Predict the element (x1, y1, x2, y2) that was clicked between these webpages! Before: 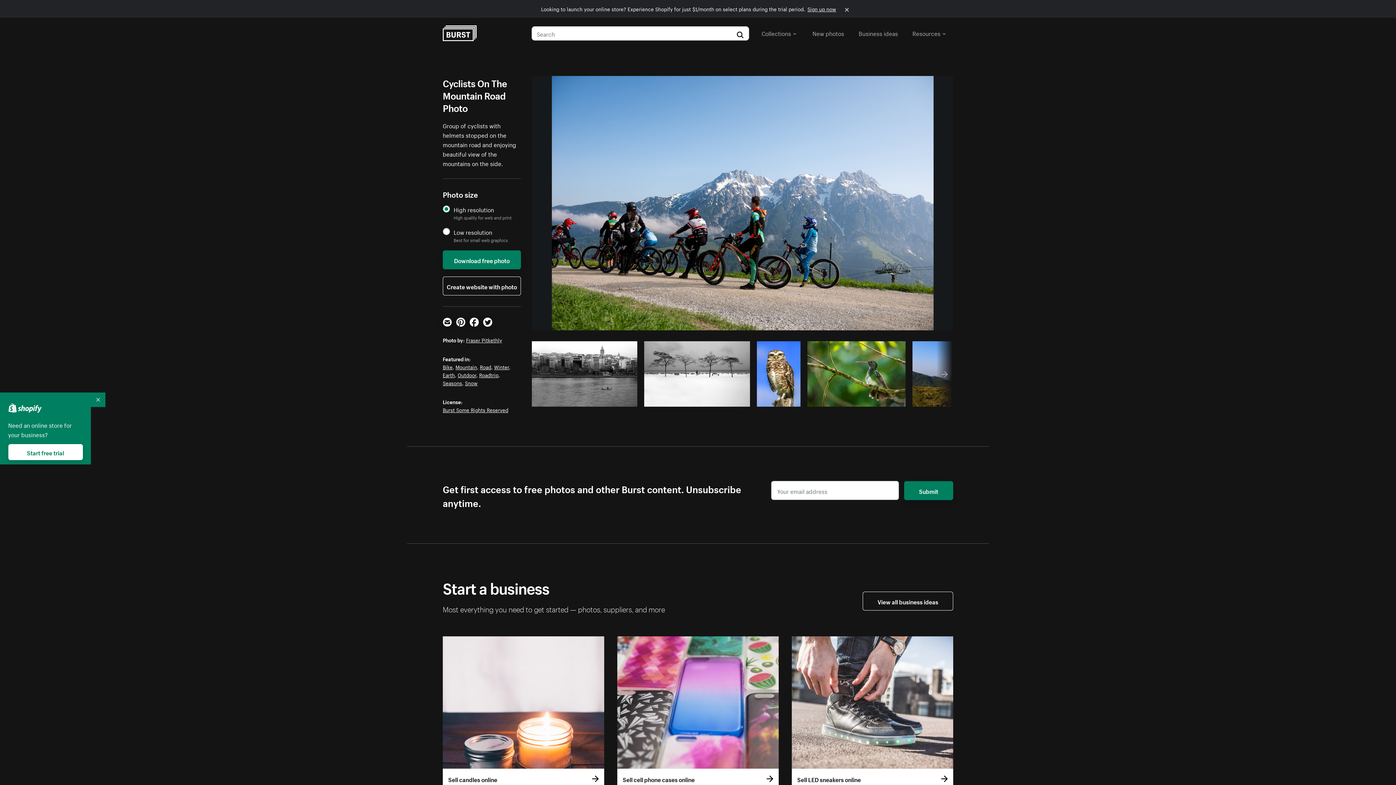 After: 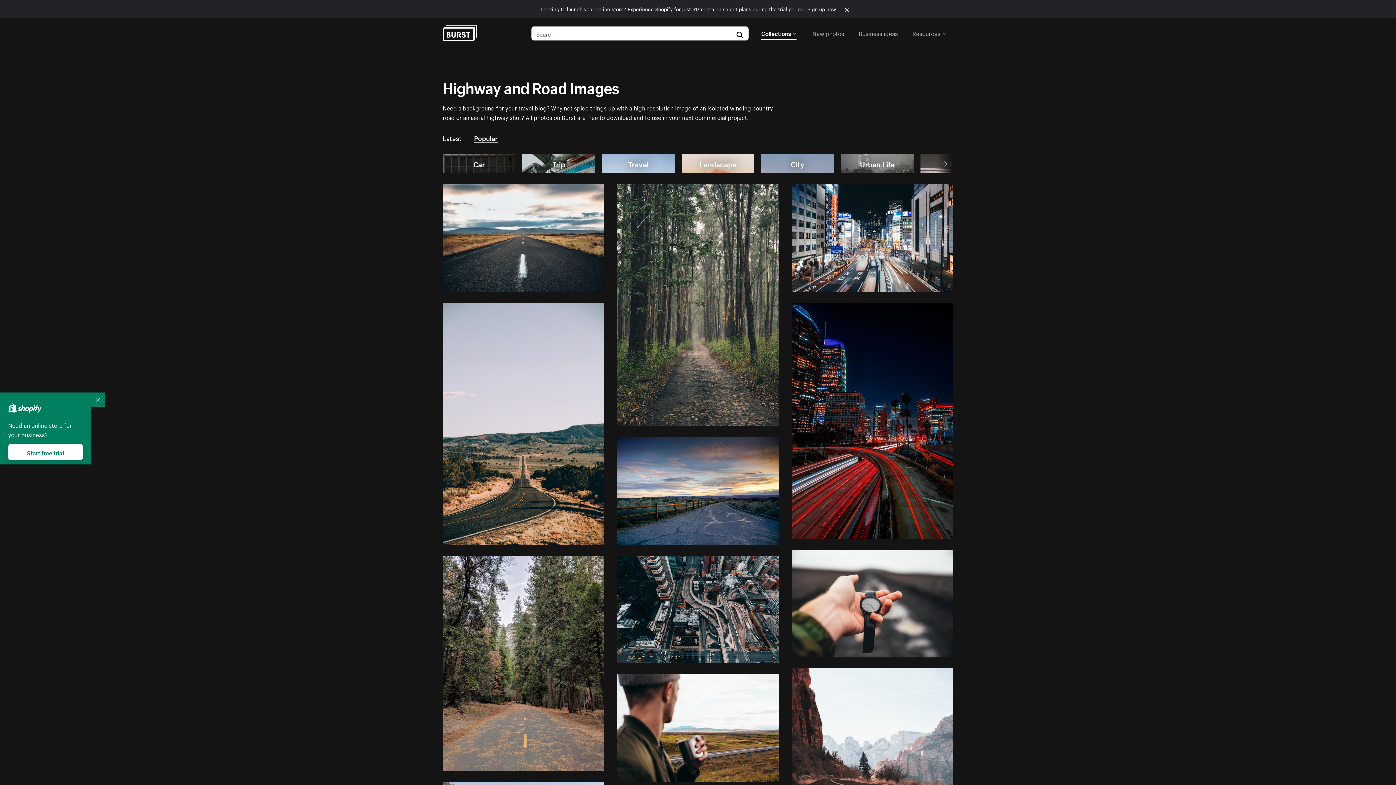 Action: bbox: (480, 363, 491, 371) label: Road